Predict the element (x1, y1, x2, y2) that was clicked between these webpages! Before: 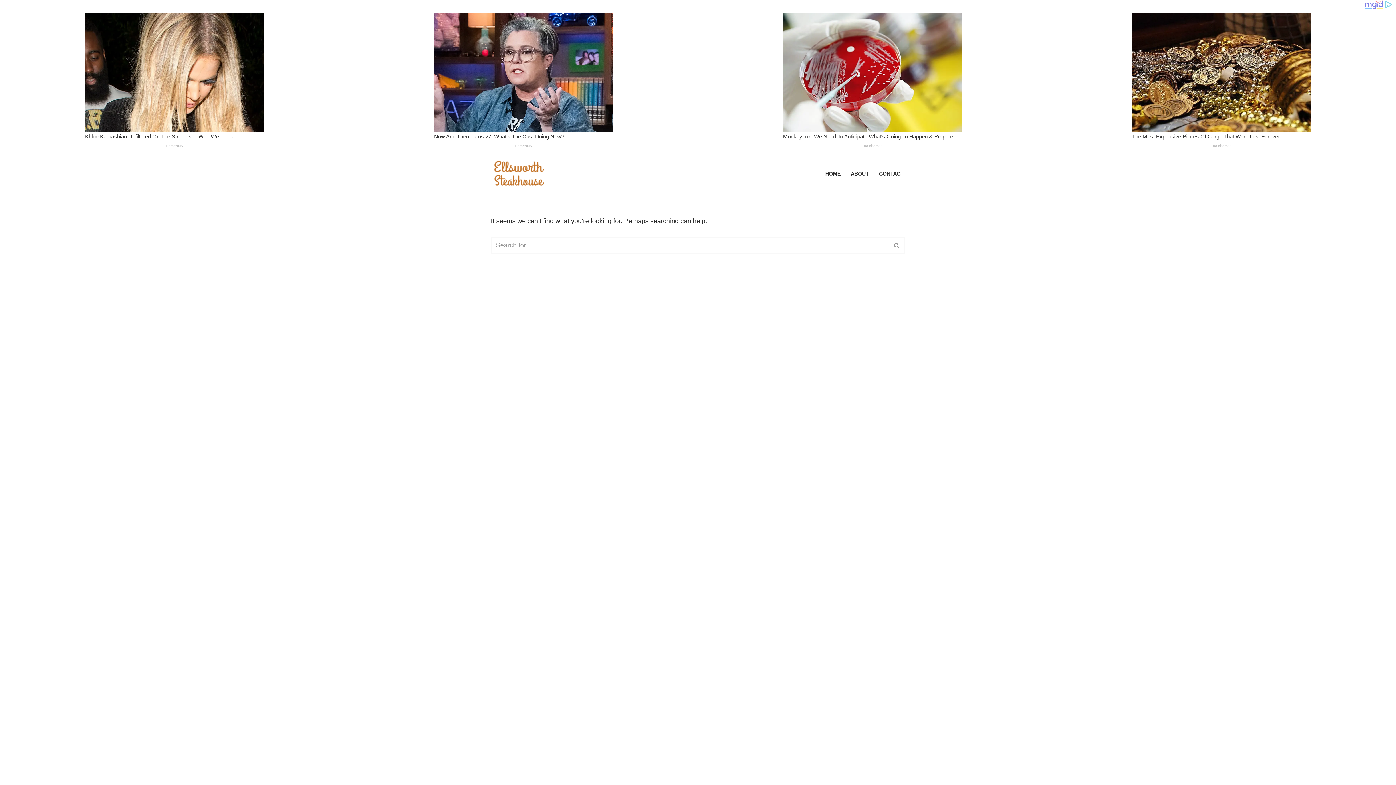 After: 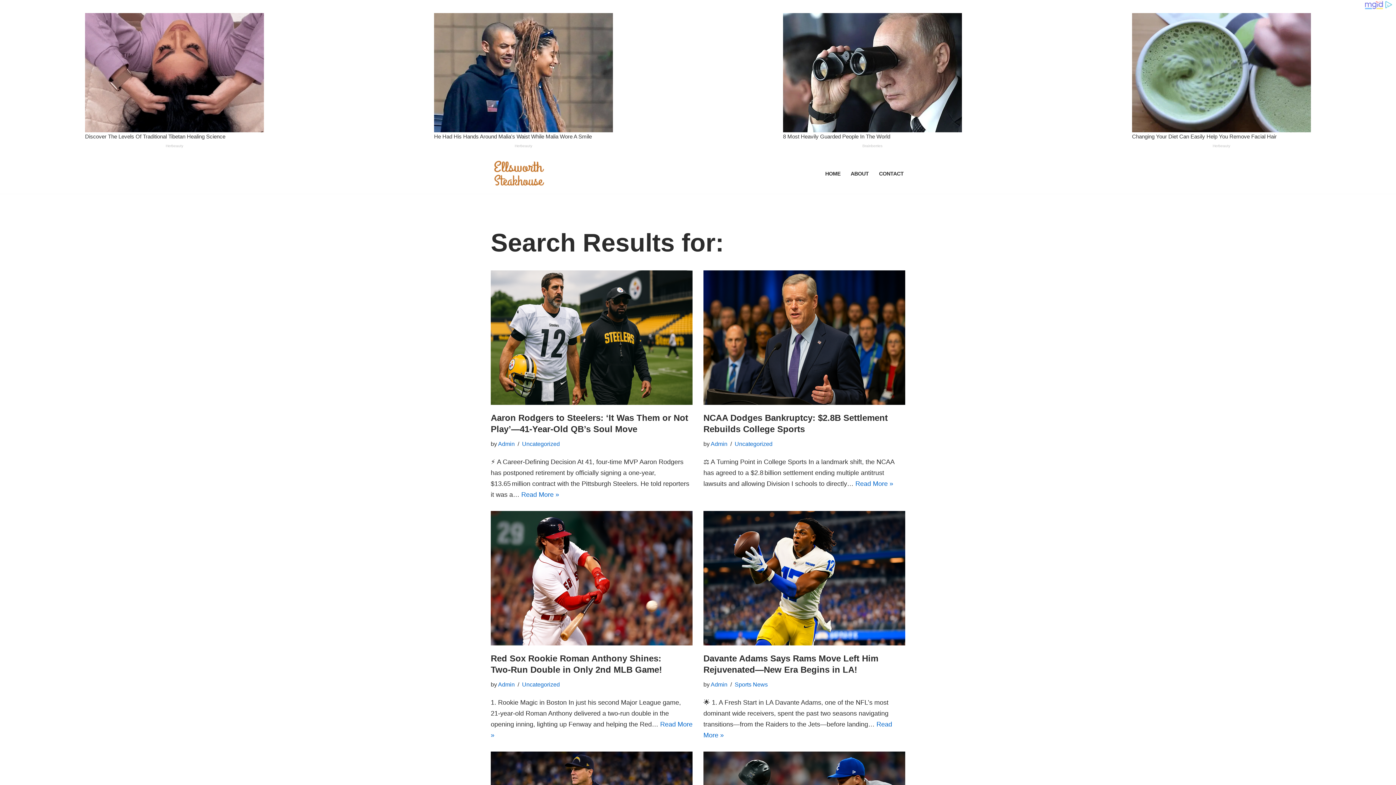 Action: bbox: (889, 237, 905, 253) label: Search